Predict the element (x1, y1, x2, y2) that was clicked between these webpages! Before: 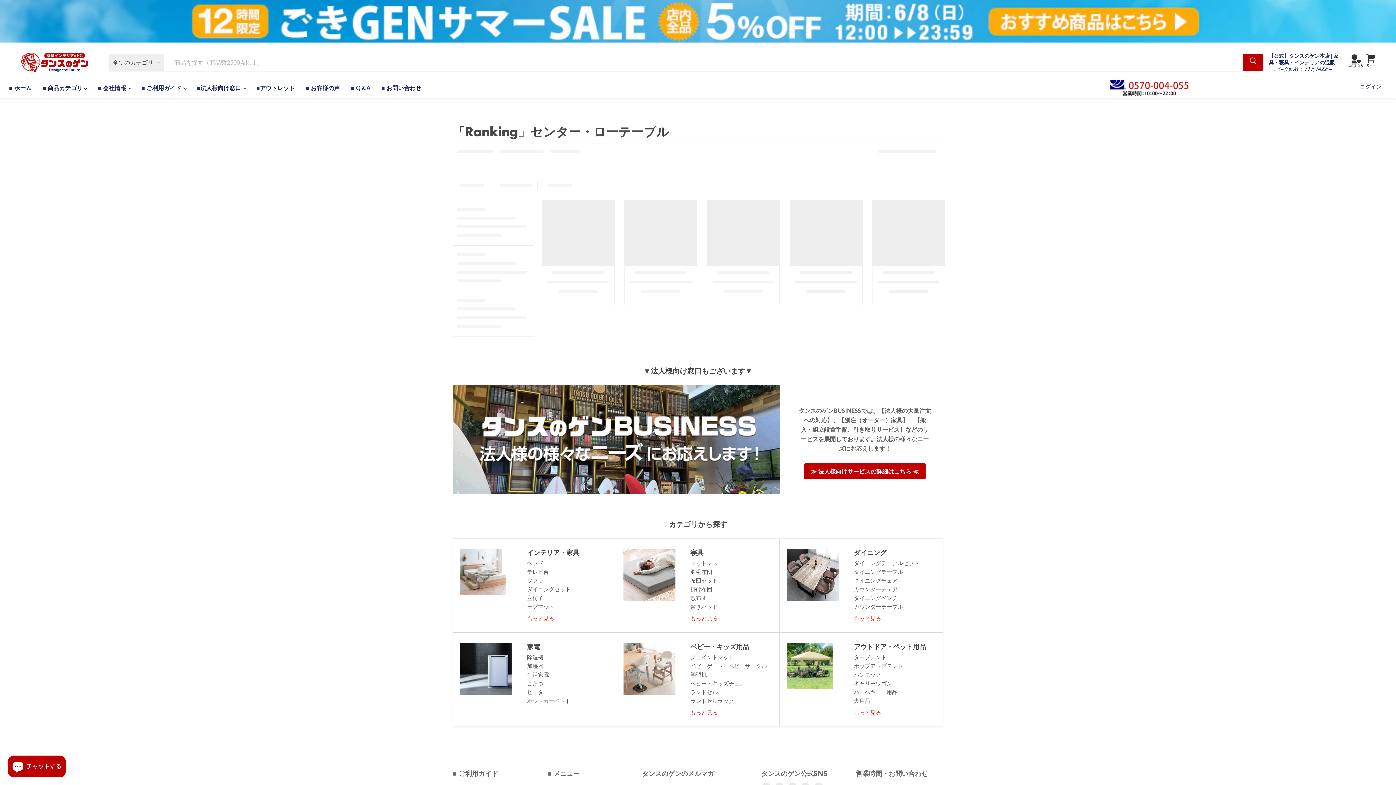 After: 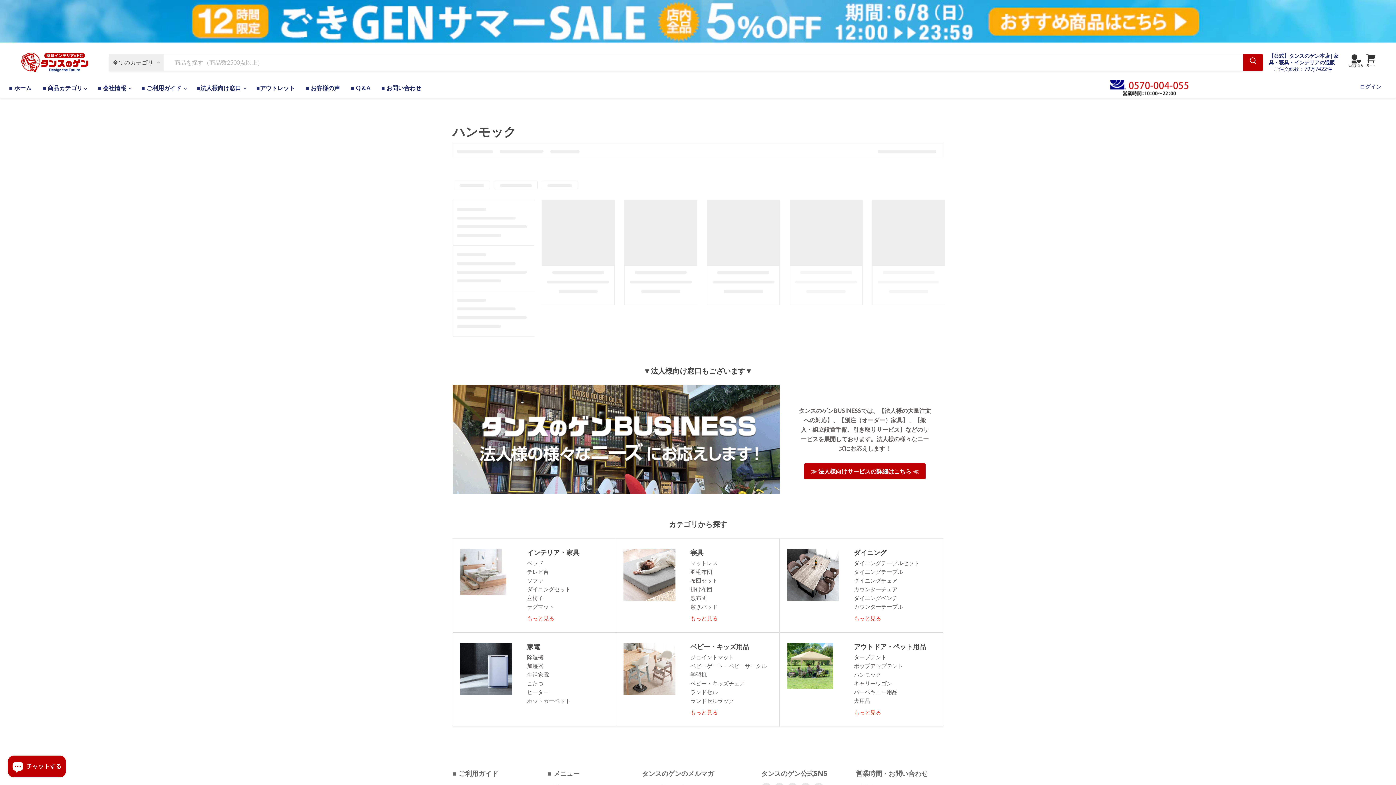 Action: label: ハンモック bbox: (854, 670, 881, 678)